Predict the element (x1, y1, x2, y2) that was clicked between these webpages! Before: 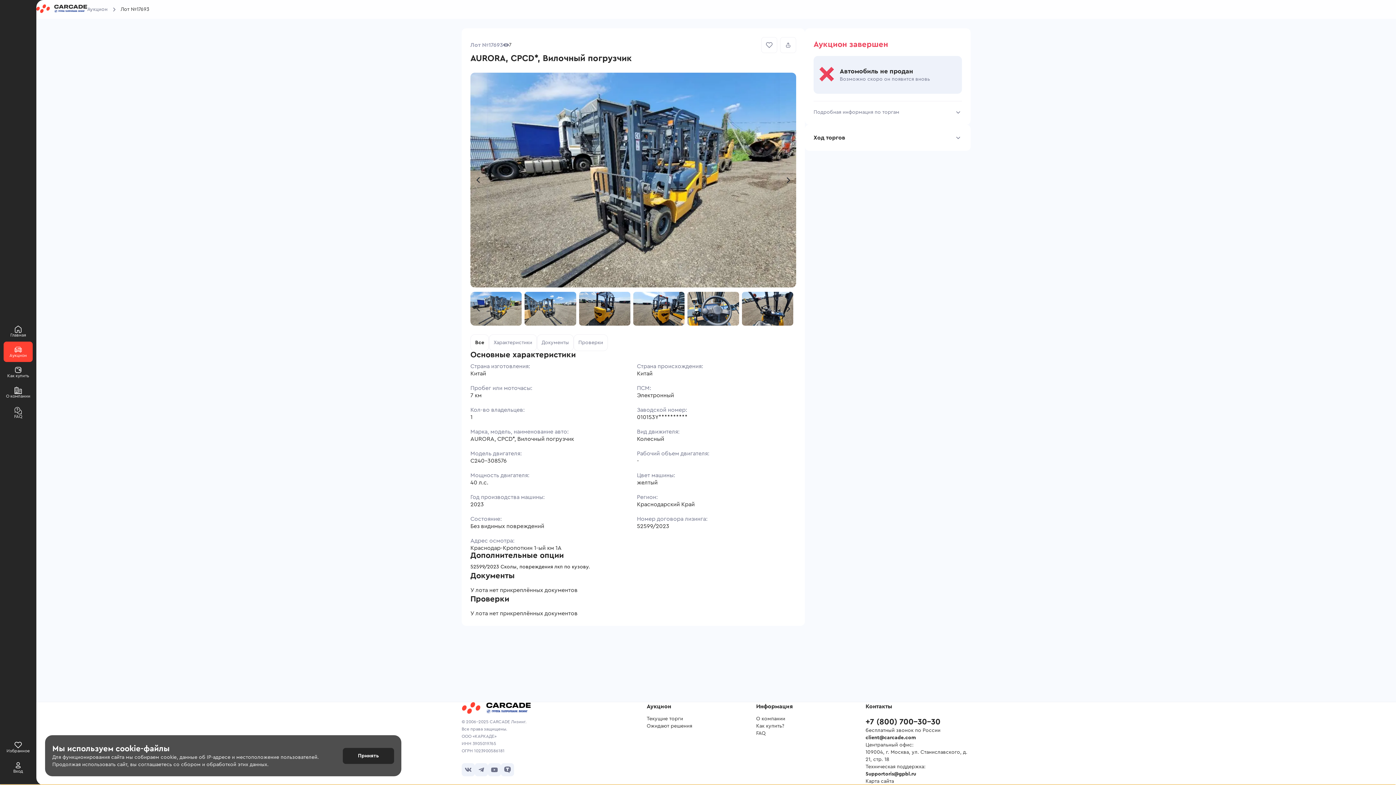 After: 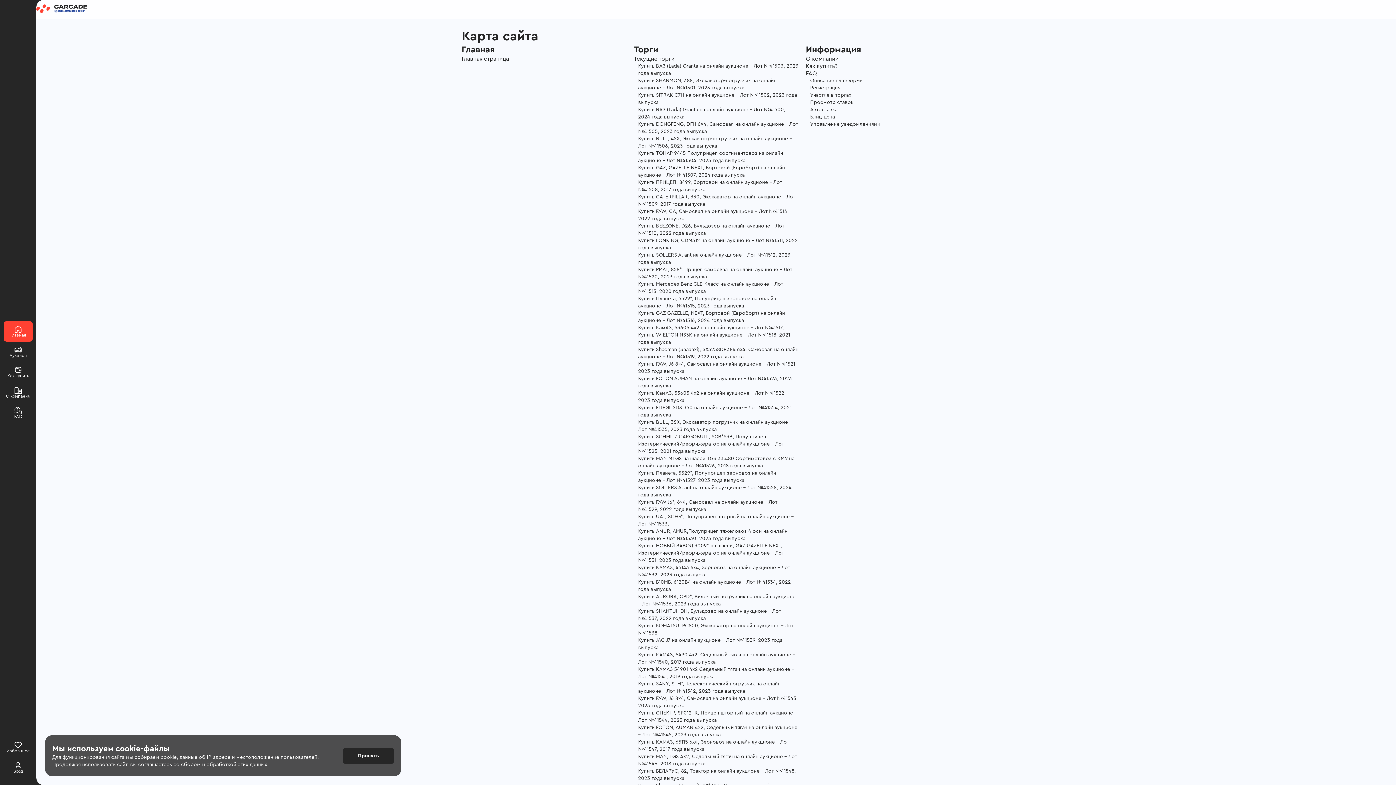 Action: bbox: (865, 778, 894, 785) label: Карта сайта